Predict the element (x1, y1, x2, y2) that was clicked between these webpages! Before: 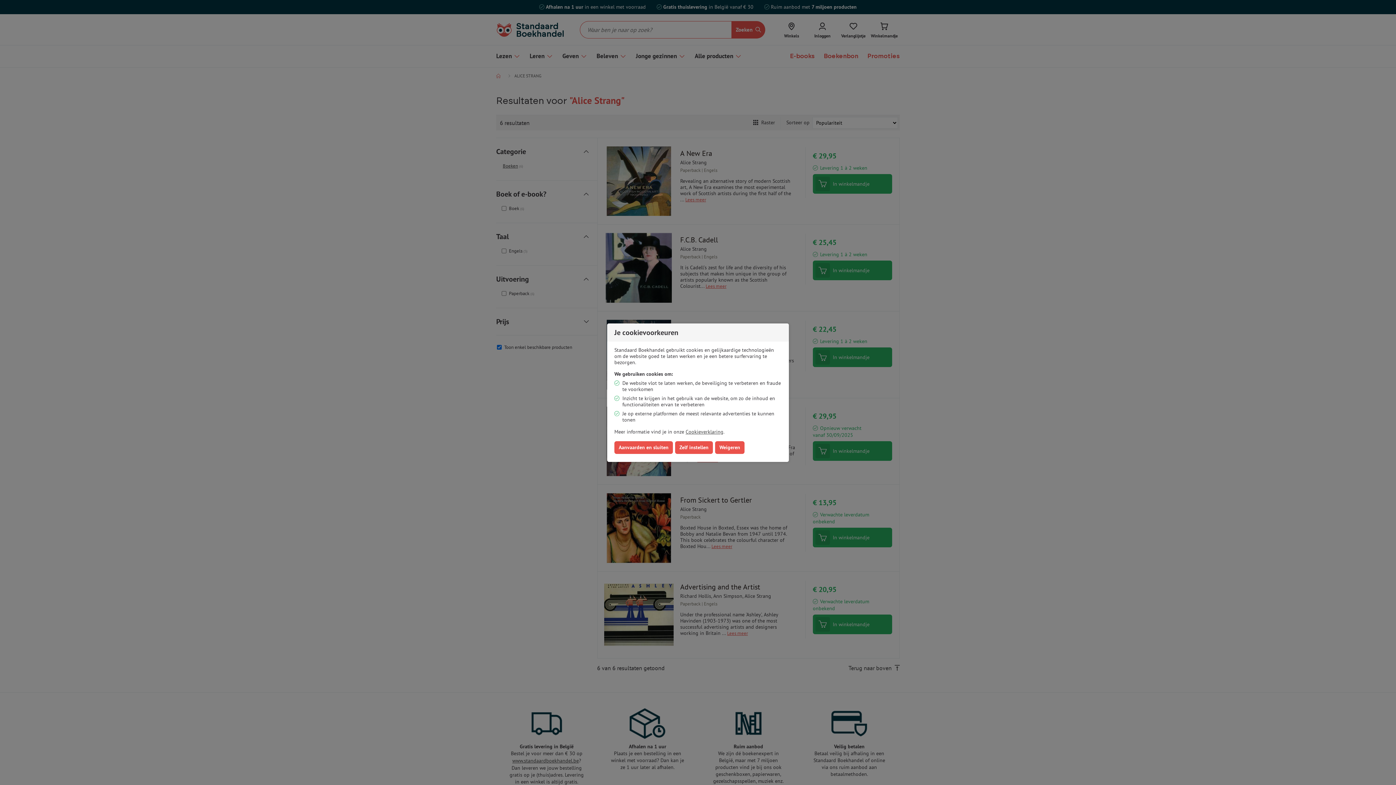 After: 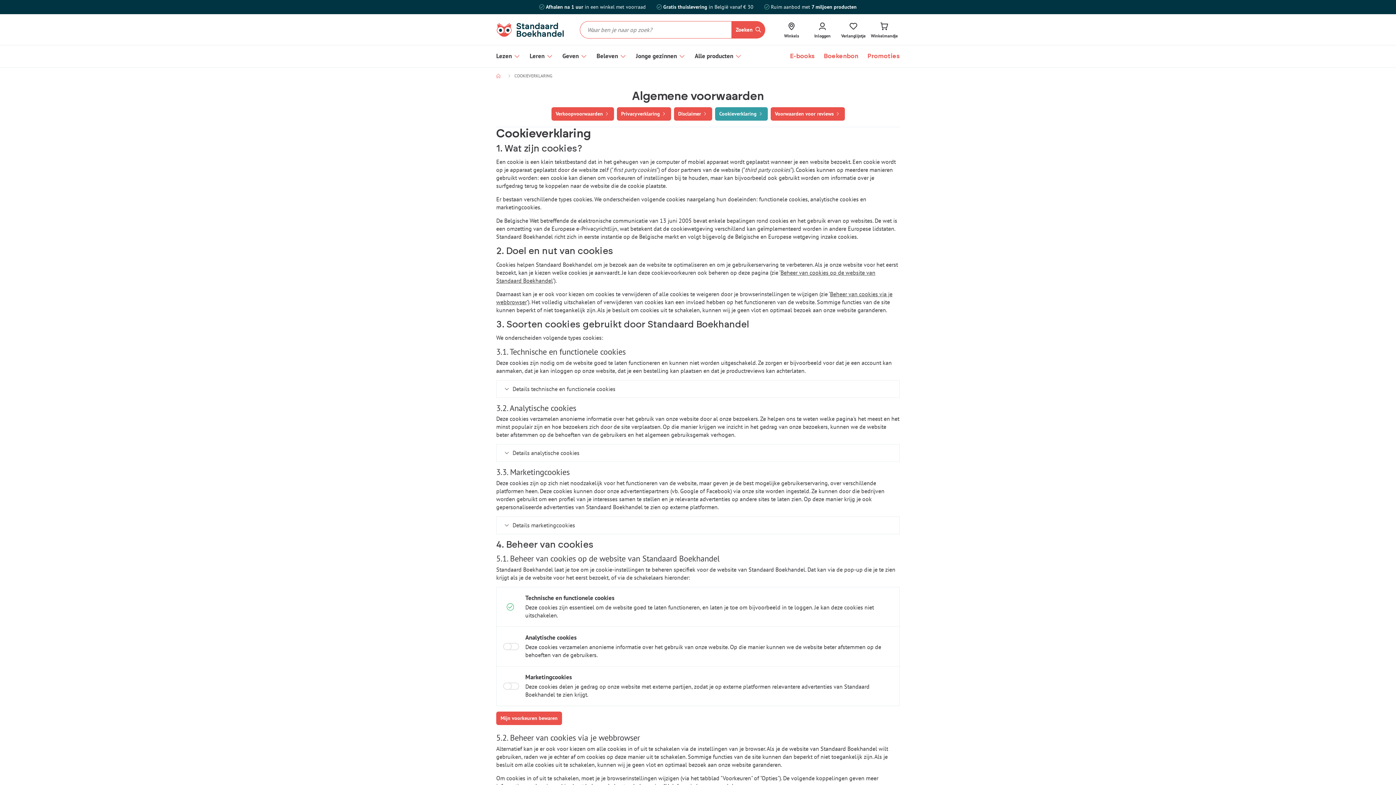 Action: label: Cookieverklaring bbox: (685, 428, 723, 435)